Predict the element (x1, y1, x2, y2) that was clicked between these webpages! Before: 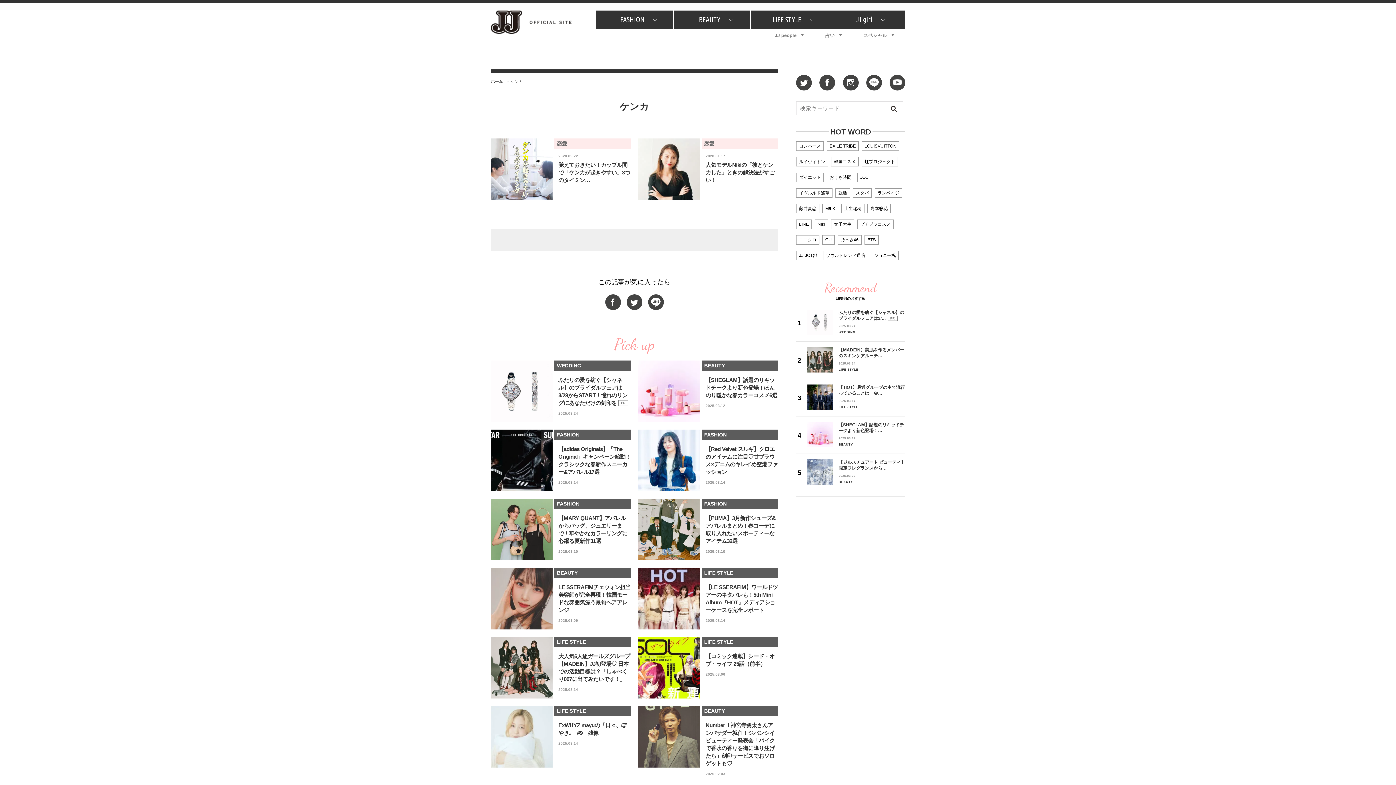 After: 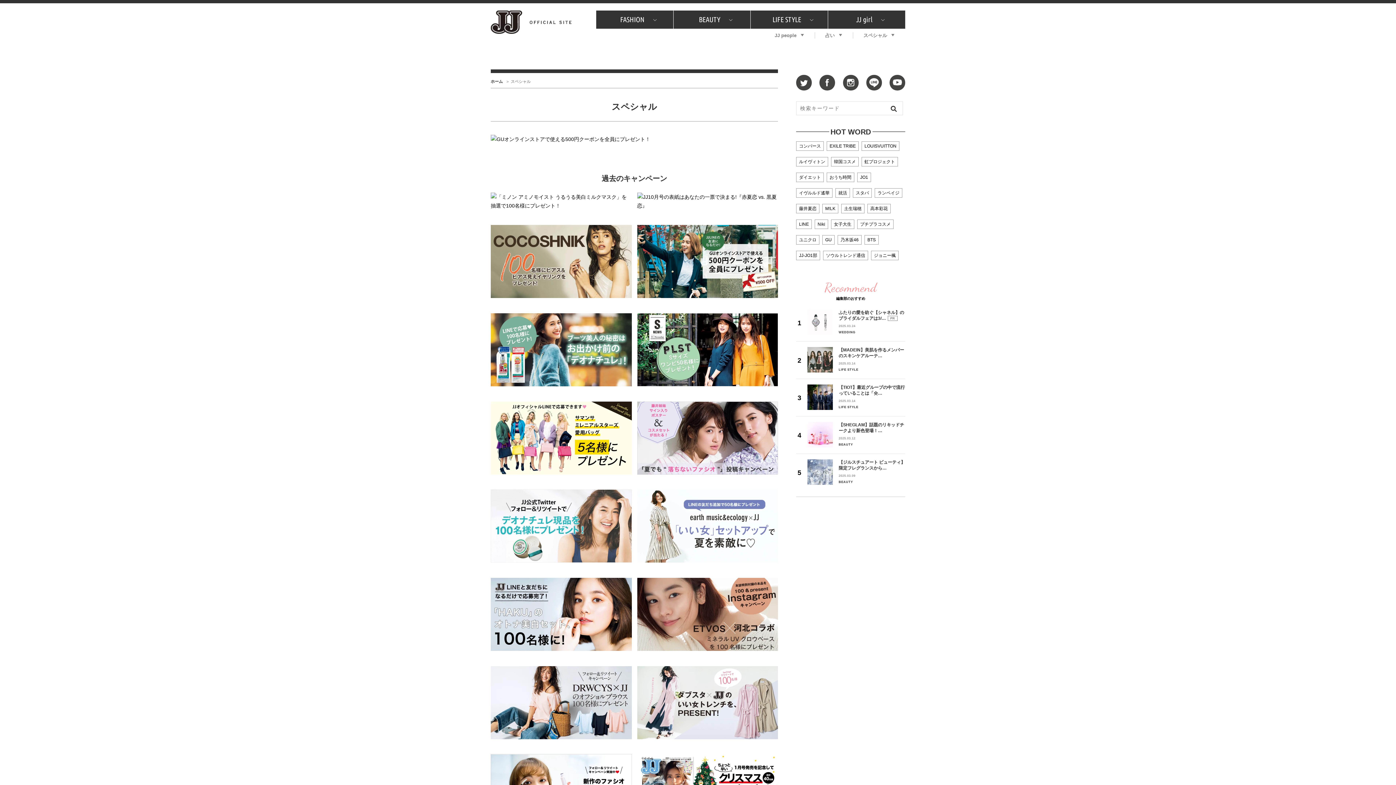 Action: bbox: (853, 32, 905, 38) label: スペシャル